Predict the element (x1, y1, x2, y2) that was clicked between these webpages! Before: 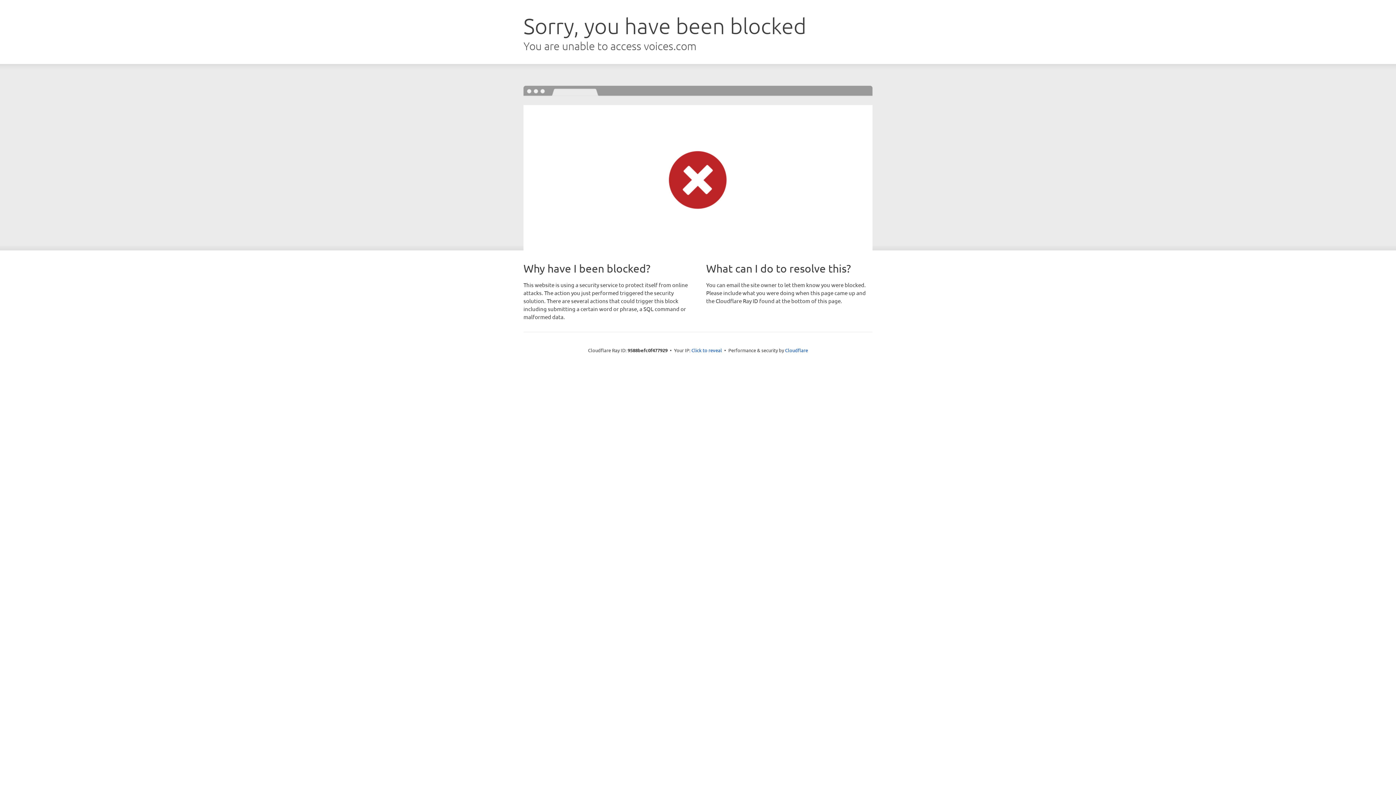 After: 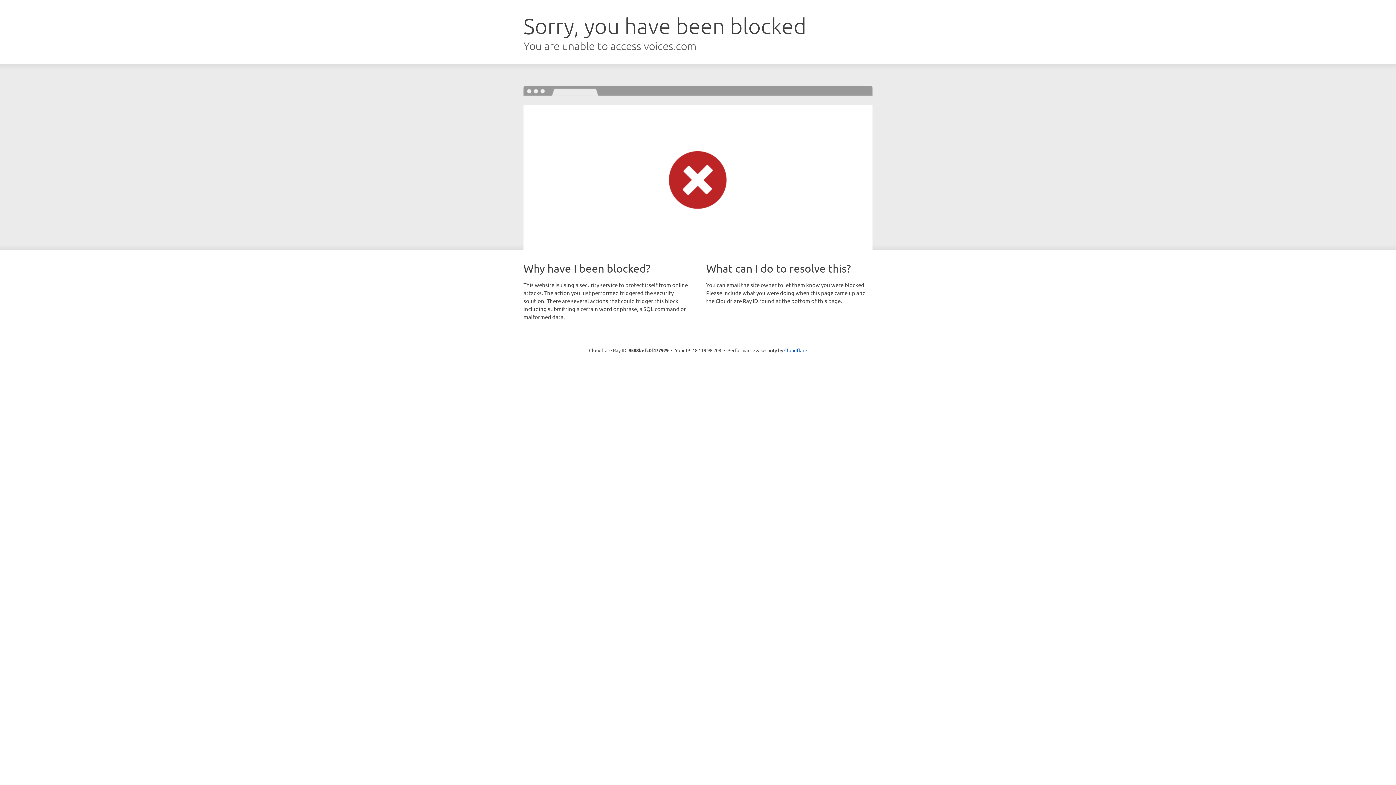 Action: bbox: (691, 346, 722, 353) label: Click to reveal